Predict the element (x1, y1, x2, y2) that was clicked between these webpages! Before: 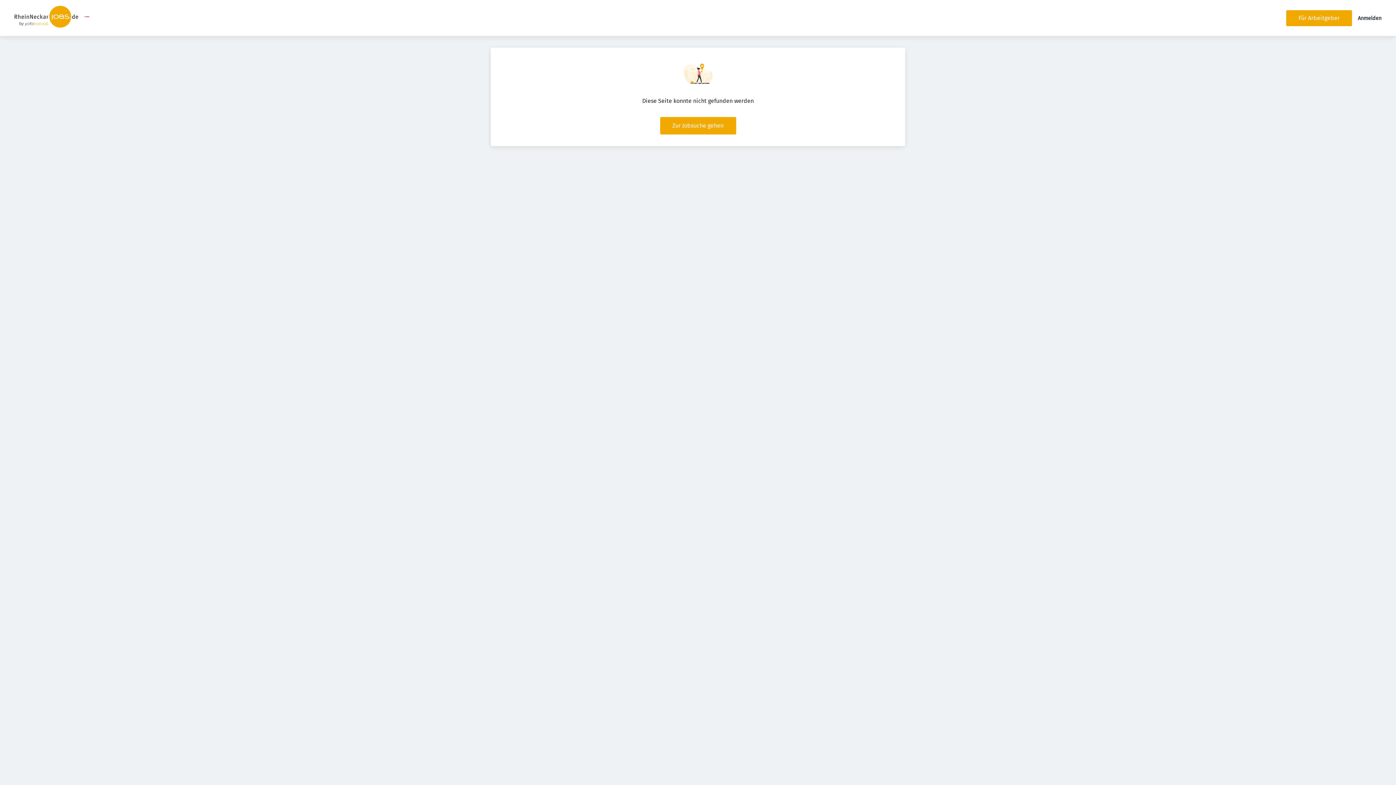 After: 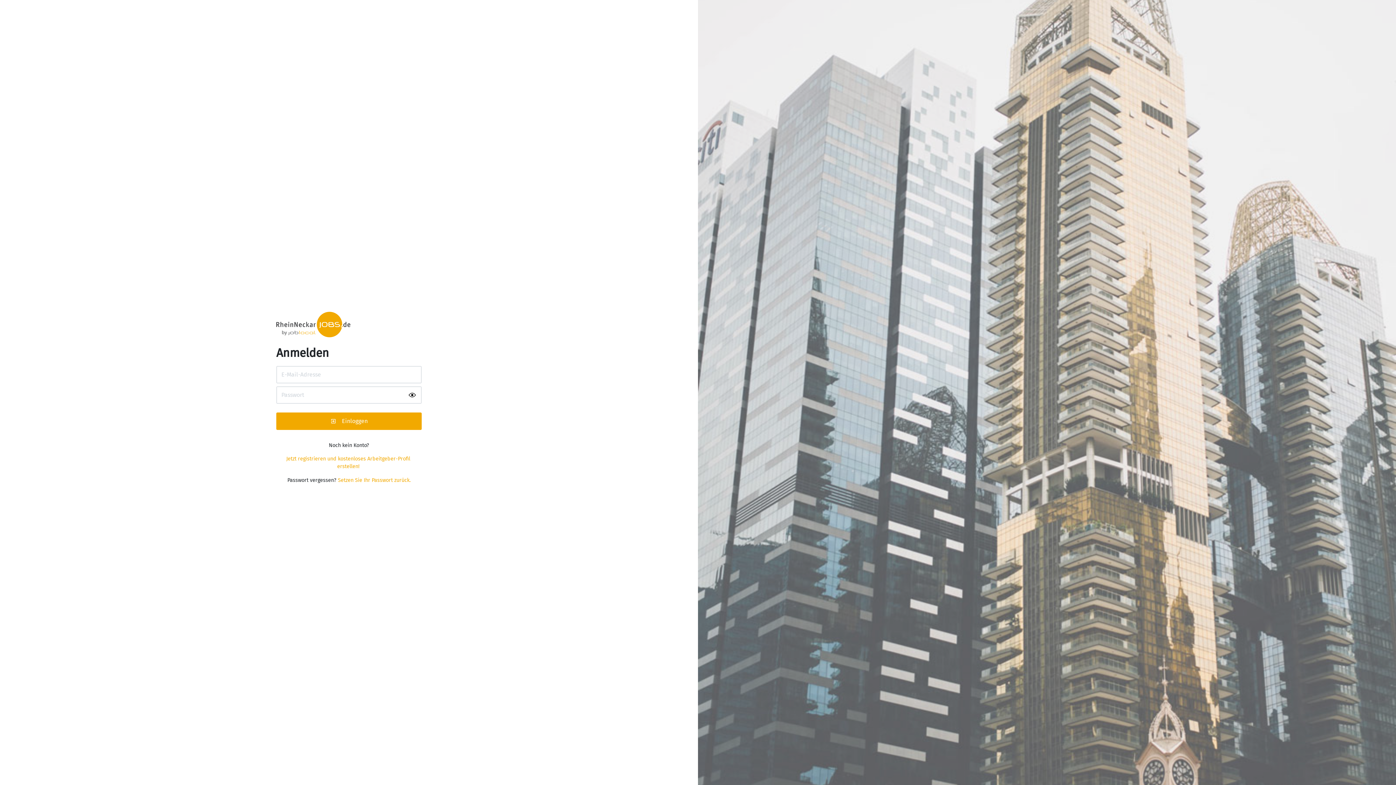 Action: bbox: (1358, 15, 1381, 21) label: Anmelden